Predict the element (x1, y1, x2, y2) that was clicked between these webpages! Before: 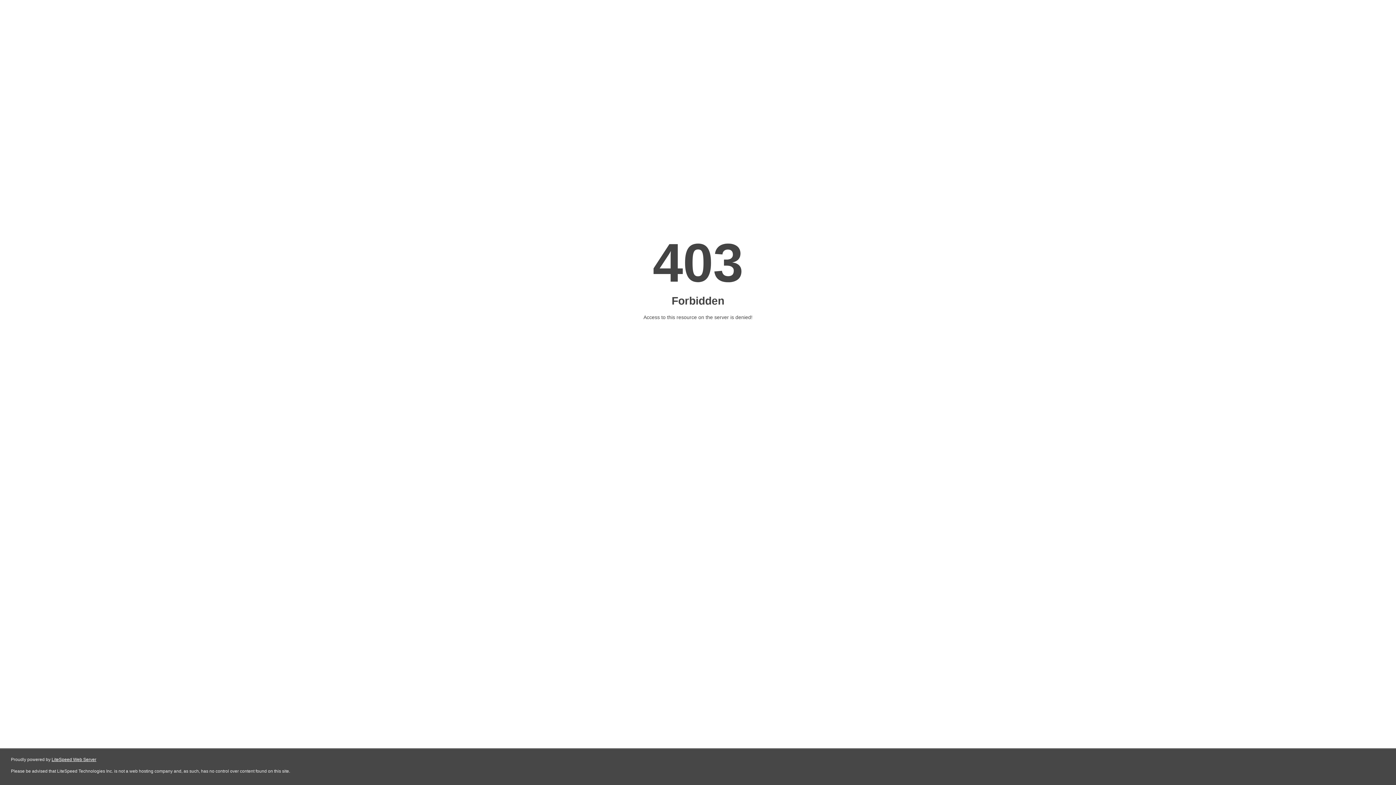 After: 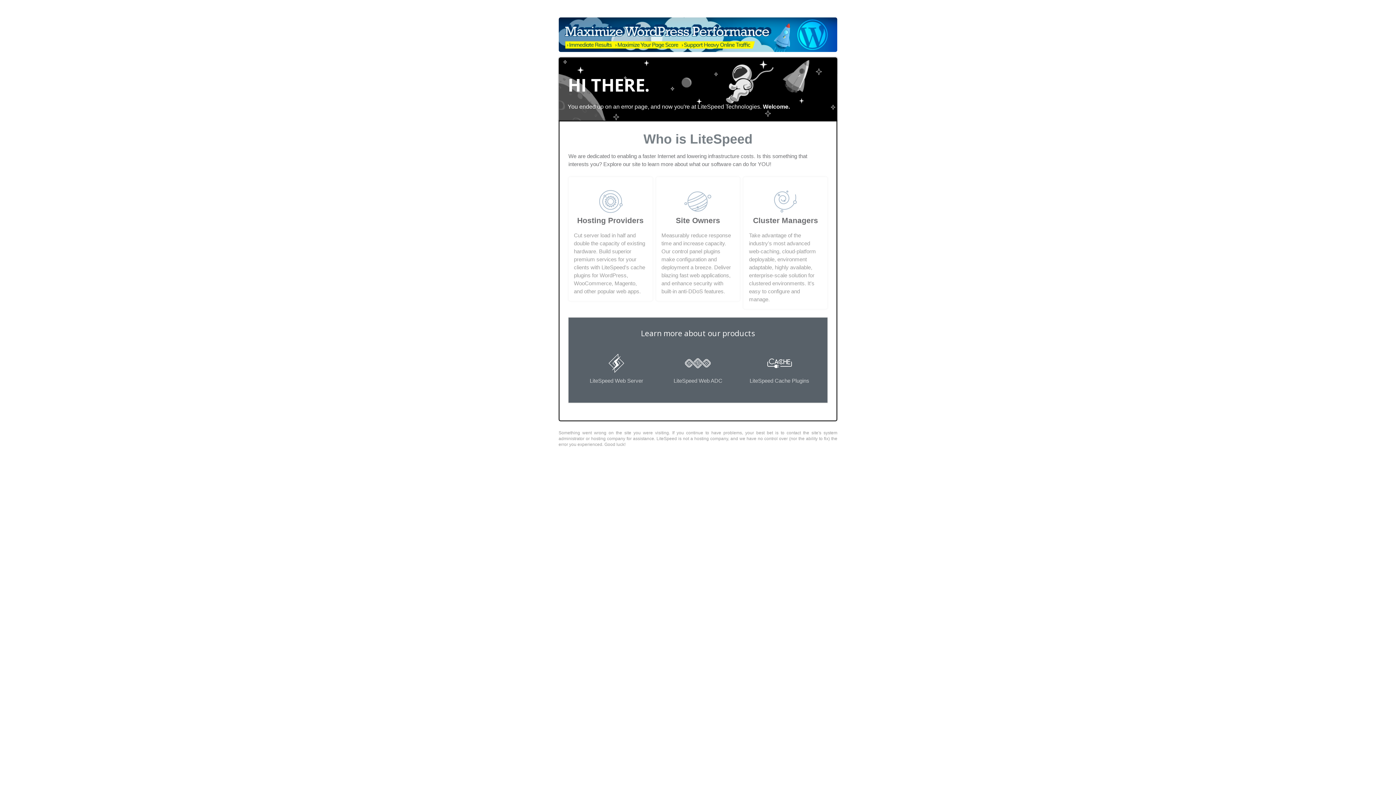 Action: bbox: (51, 757, 96, 762) label: LiteSpeed Web Server